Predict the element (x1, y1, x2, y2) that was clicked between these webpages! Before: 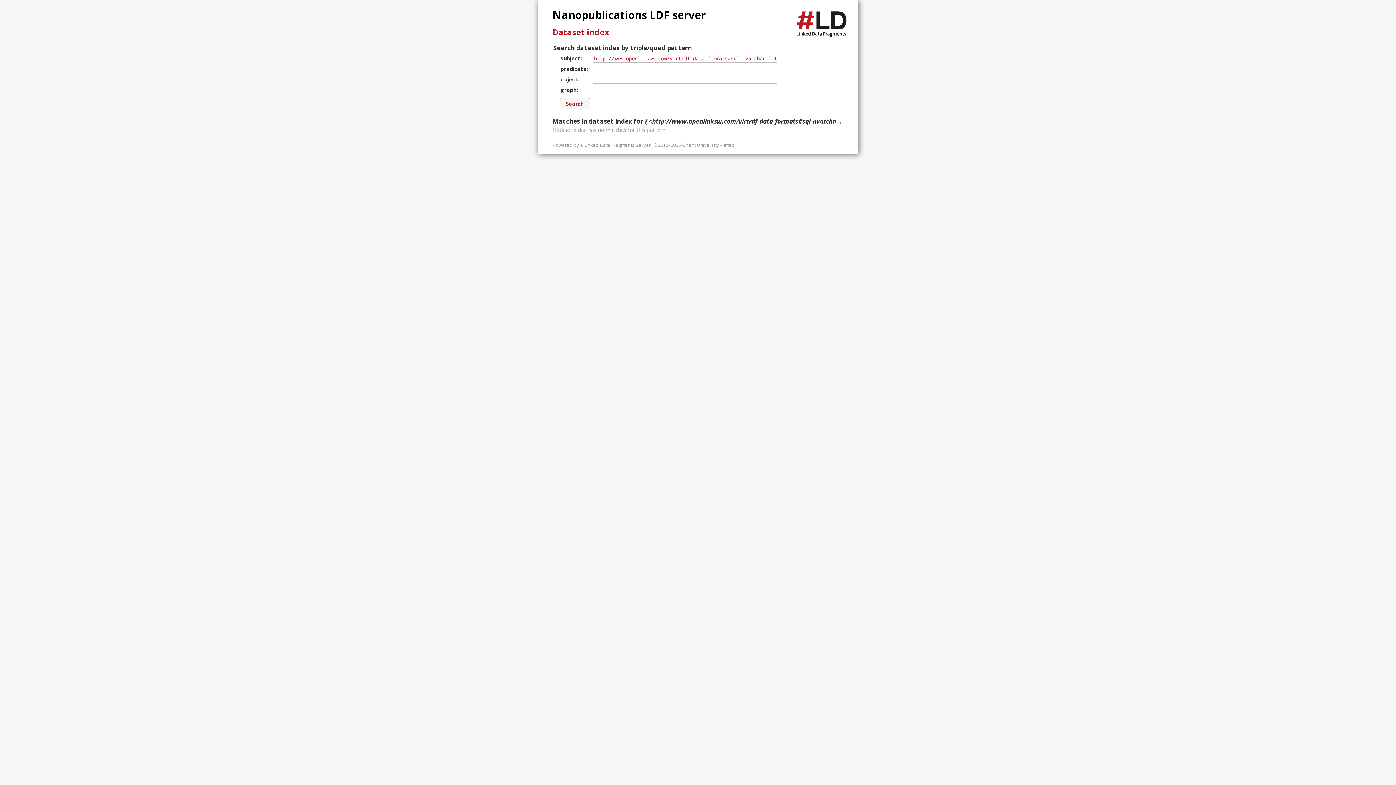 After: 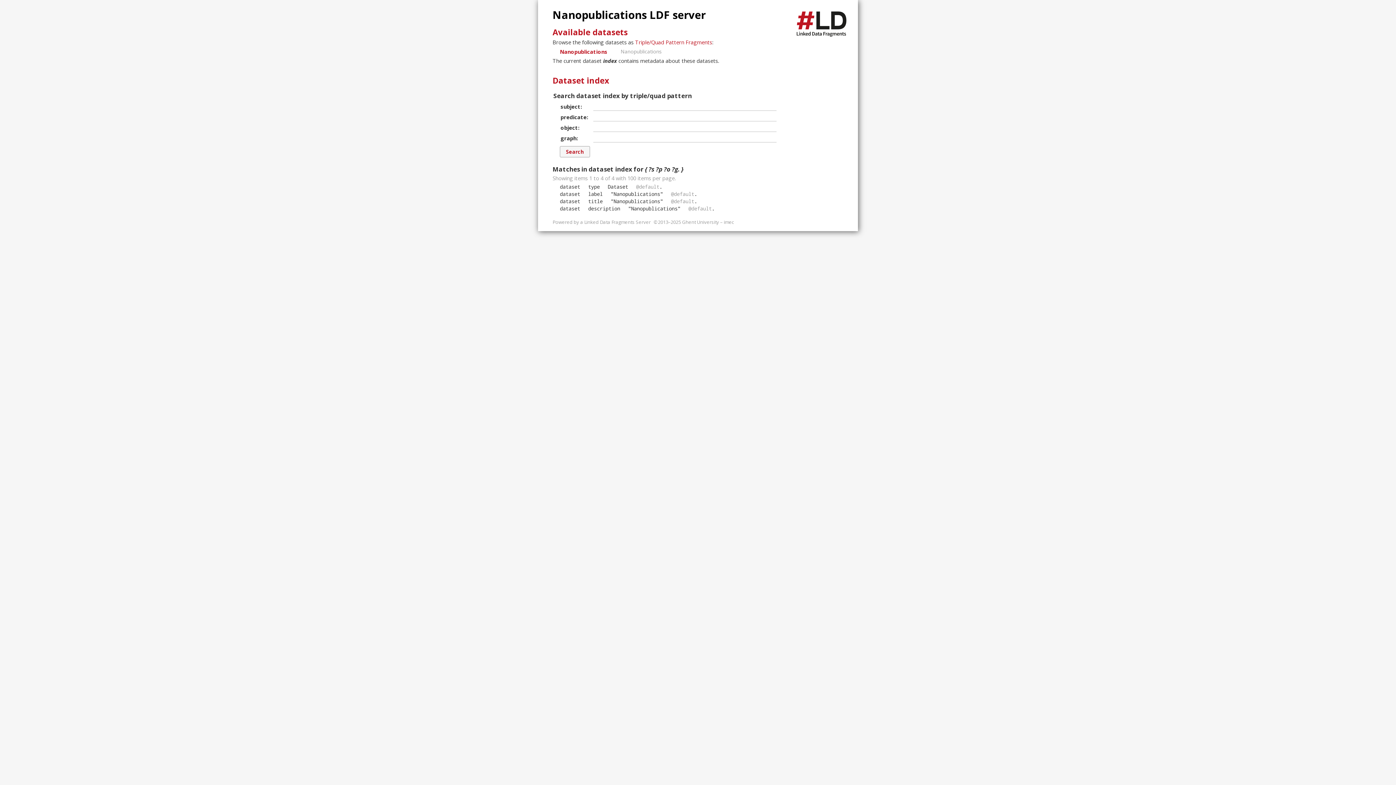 Action: label: Dataset index bbox: (552, 26, 609, 37)